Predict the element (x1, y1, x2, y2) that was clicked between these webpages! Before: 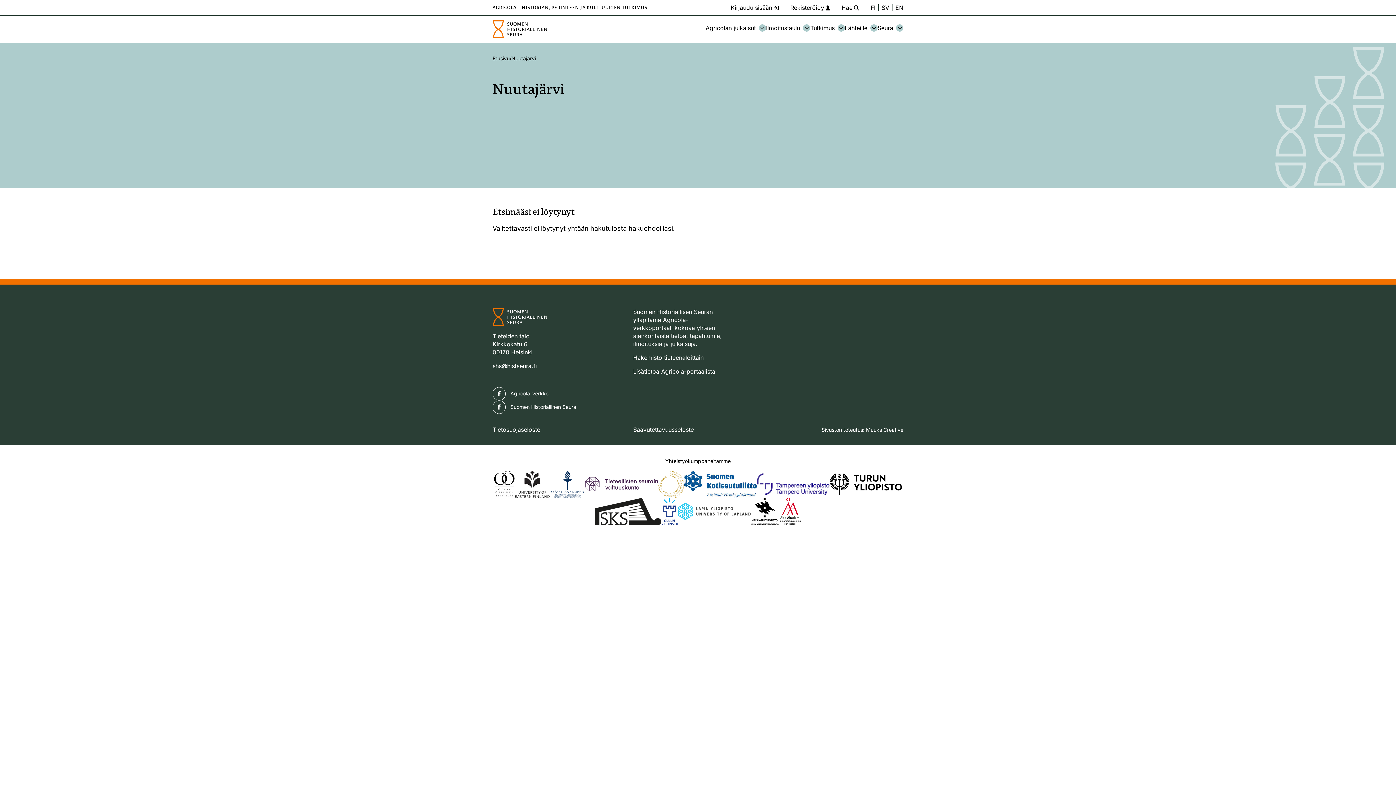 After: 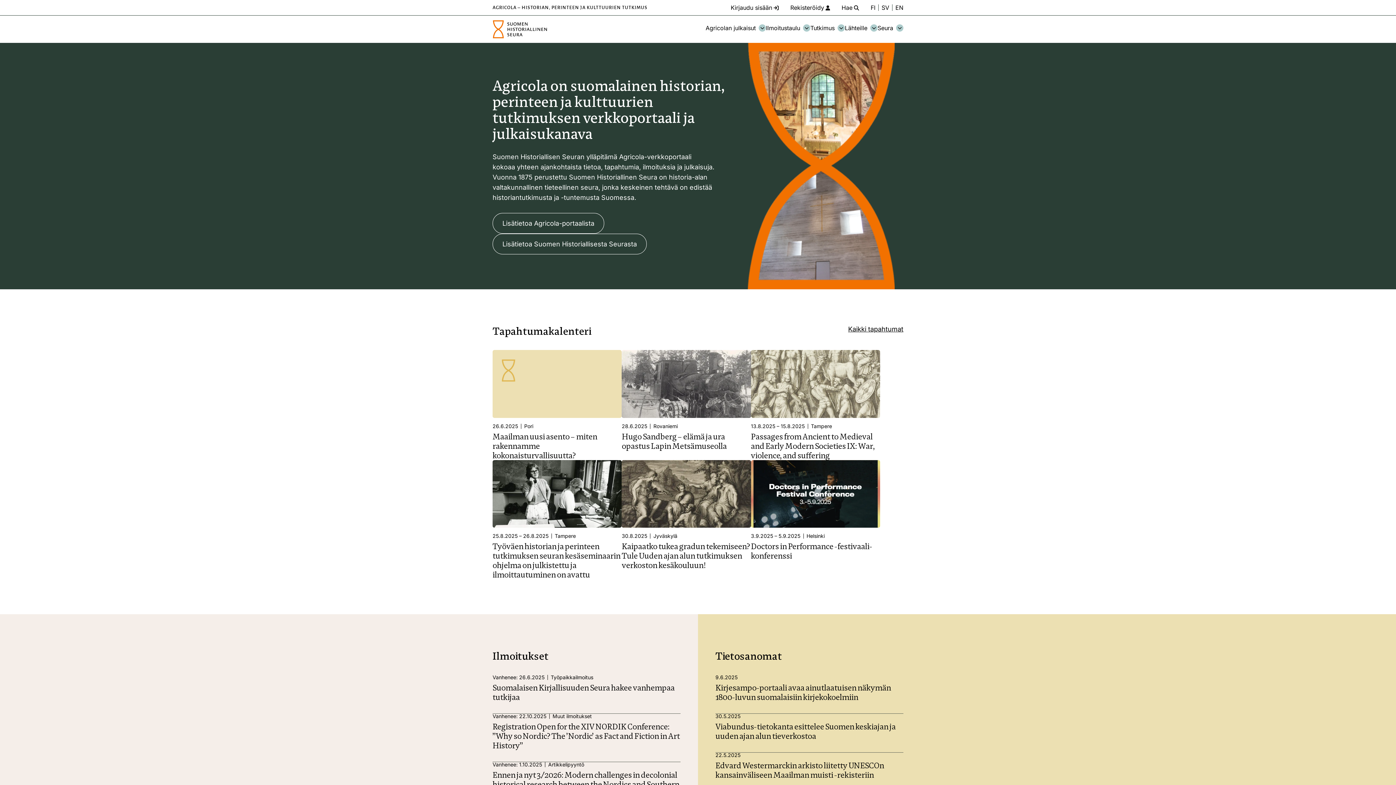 Action: bbox: (492, 25, 547, 32)